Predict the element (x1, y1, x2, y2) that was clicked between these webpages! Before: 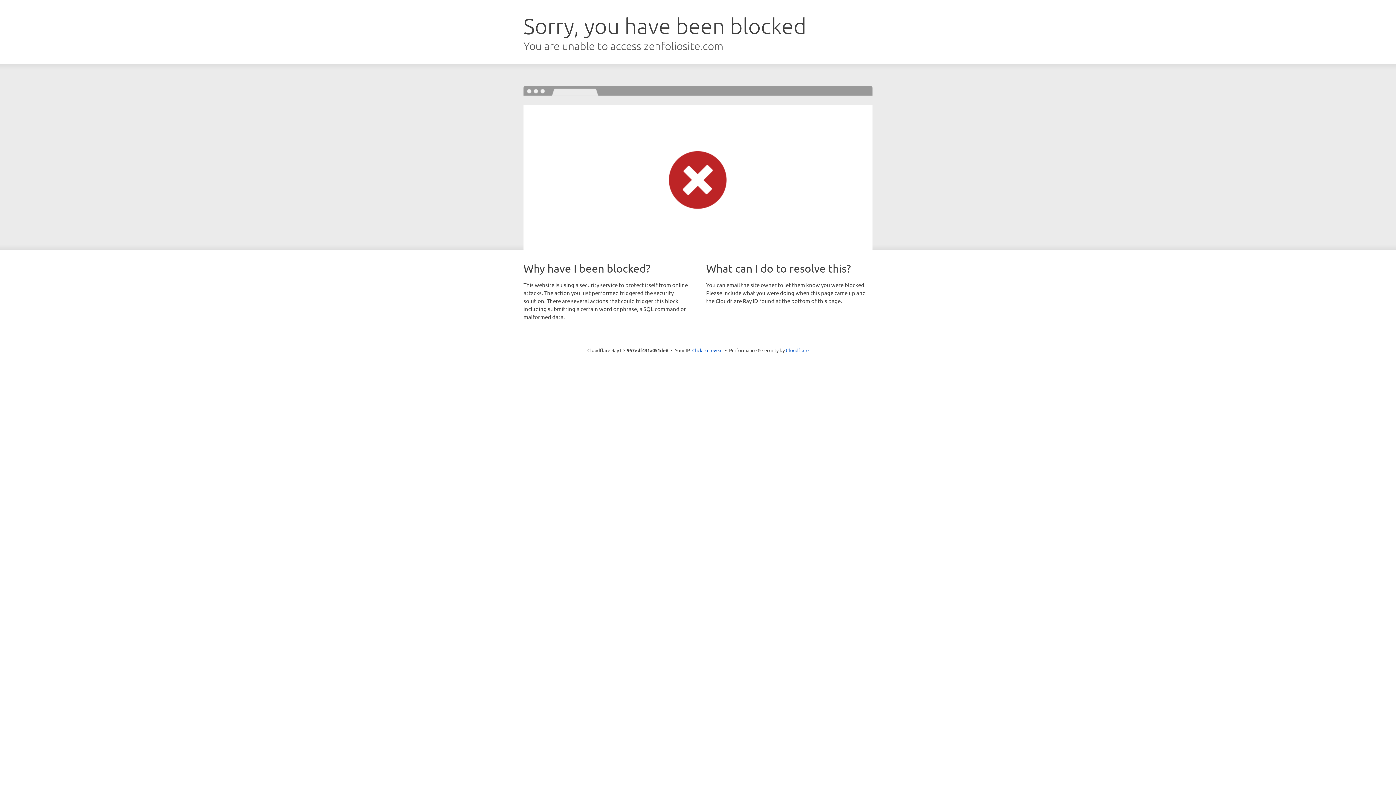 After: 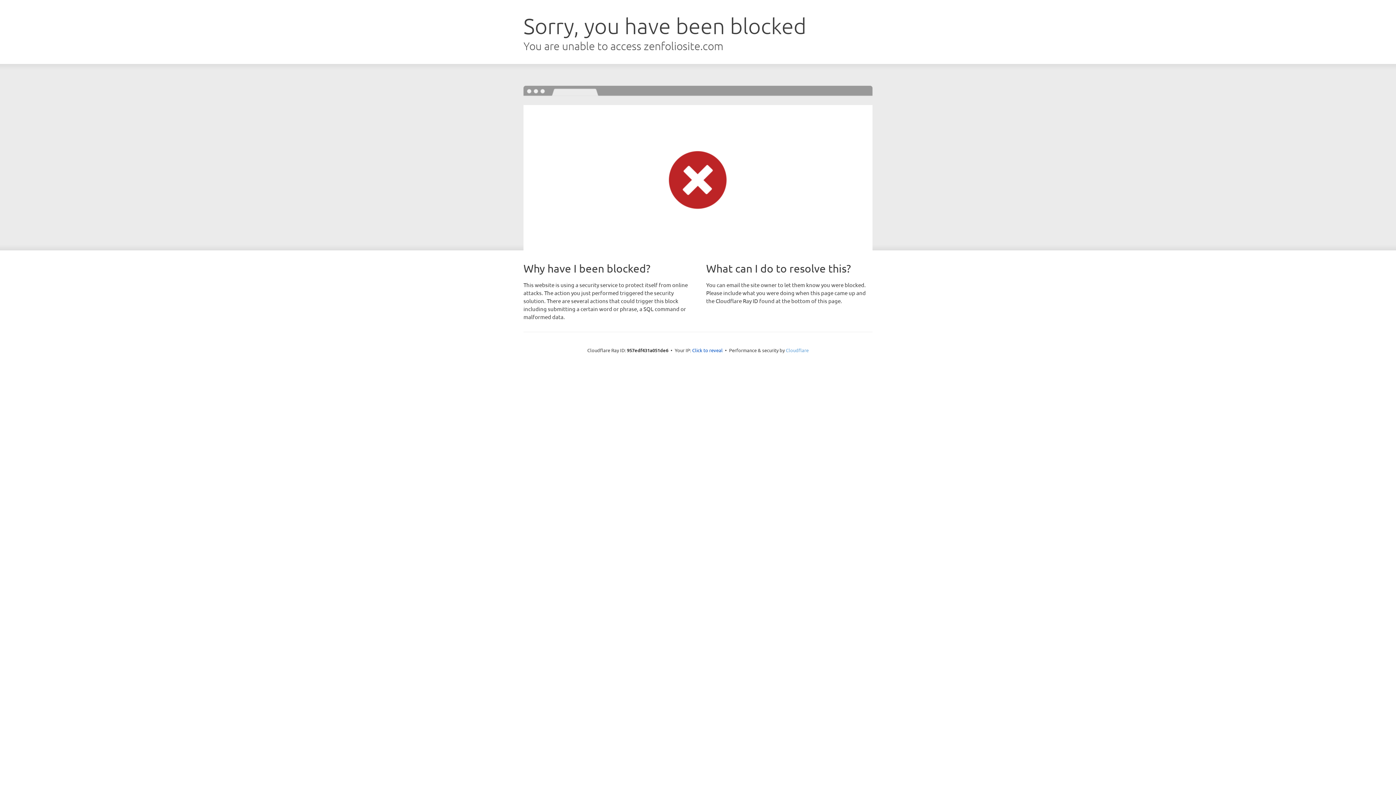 Action: label: Cloudflare bbox: (786, 347, 808, 353)